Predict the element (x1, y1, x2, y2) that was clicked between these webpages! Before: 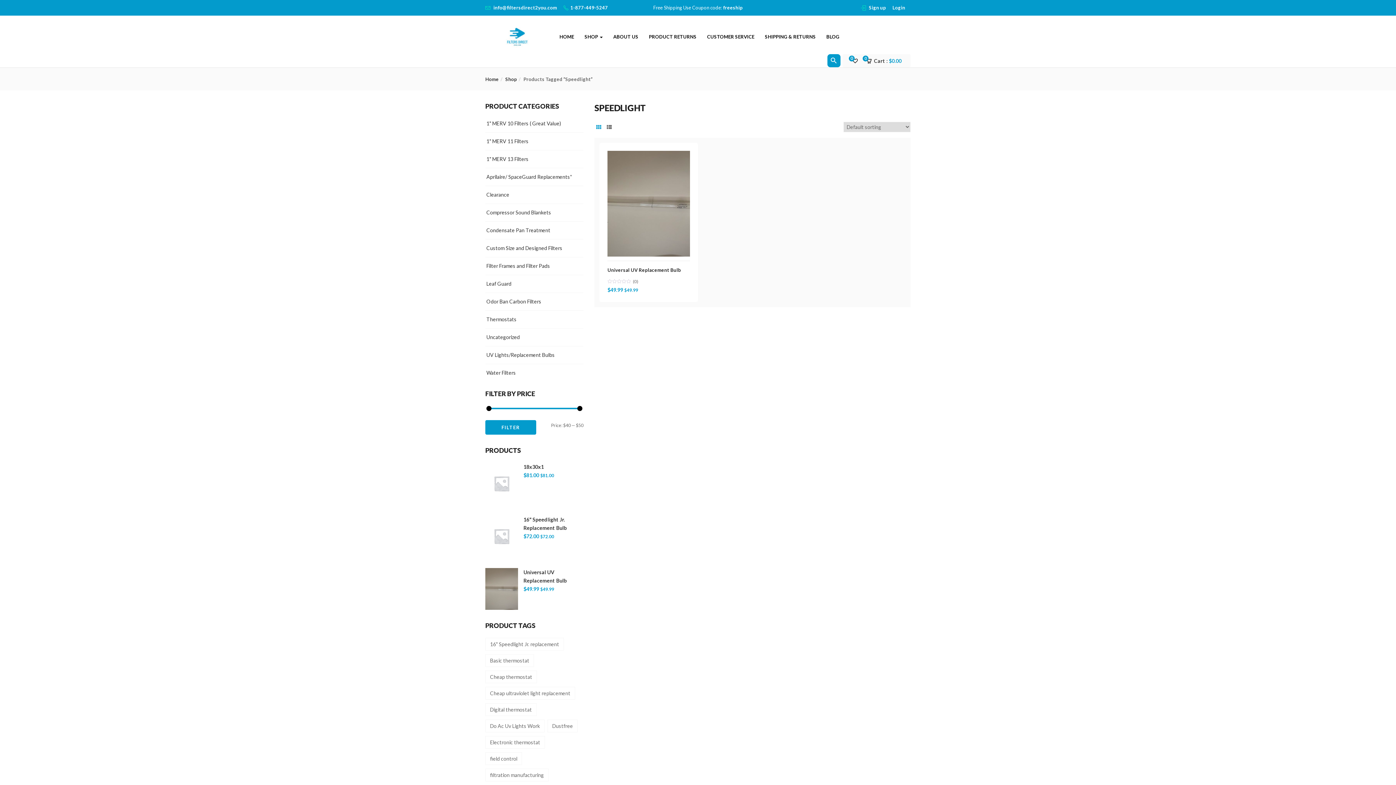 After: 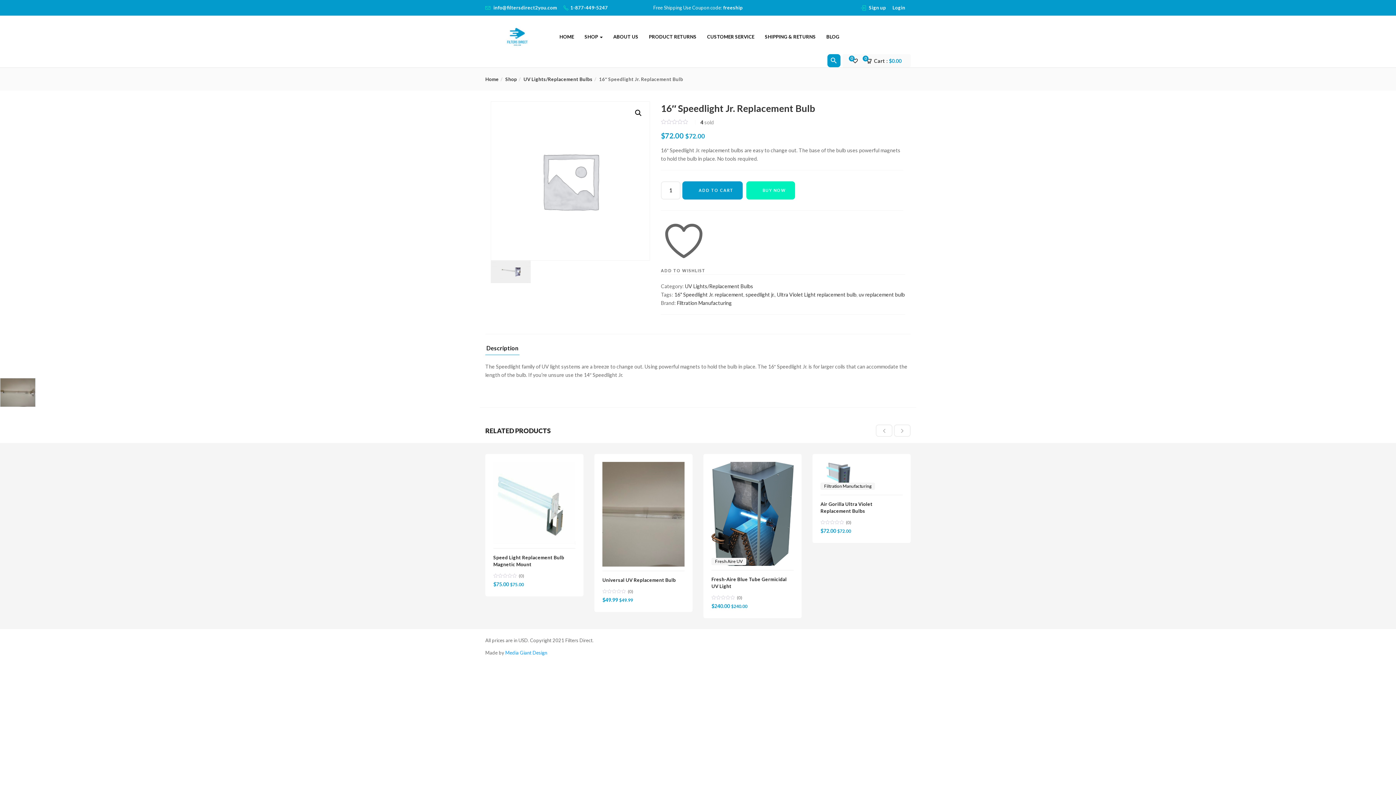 Action: label: 16" Speedlight Jr. Replacement Bulb bbox: (485, 515, 583, 532)